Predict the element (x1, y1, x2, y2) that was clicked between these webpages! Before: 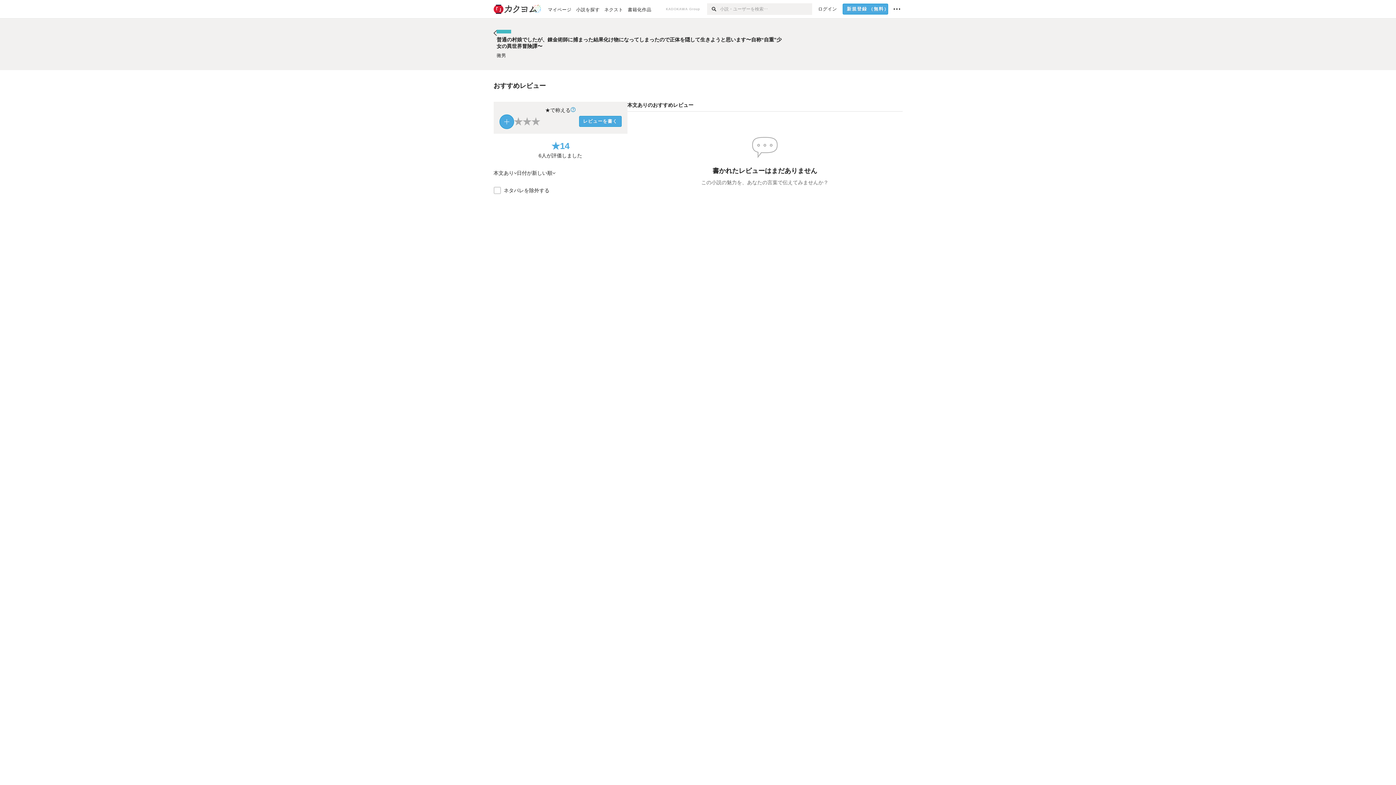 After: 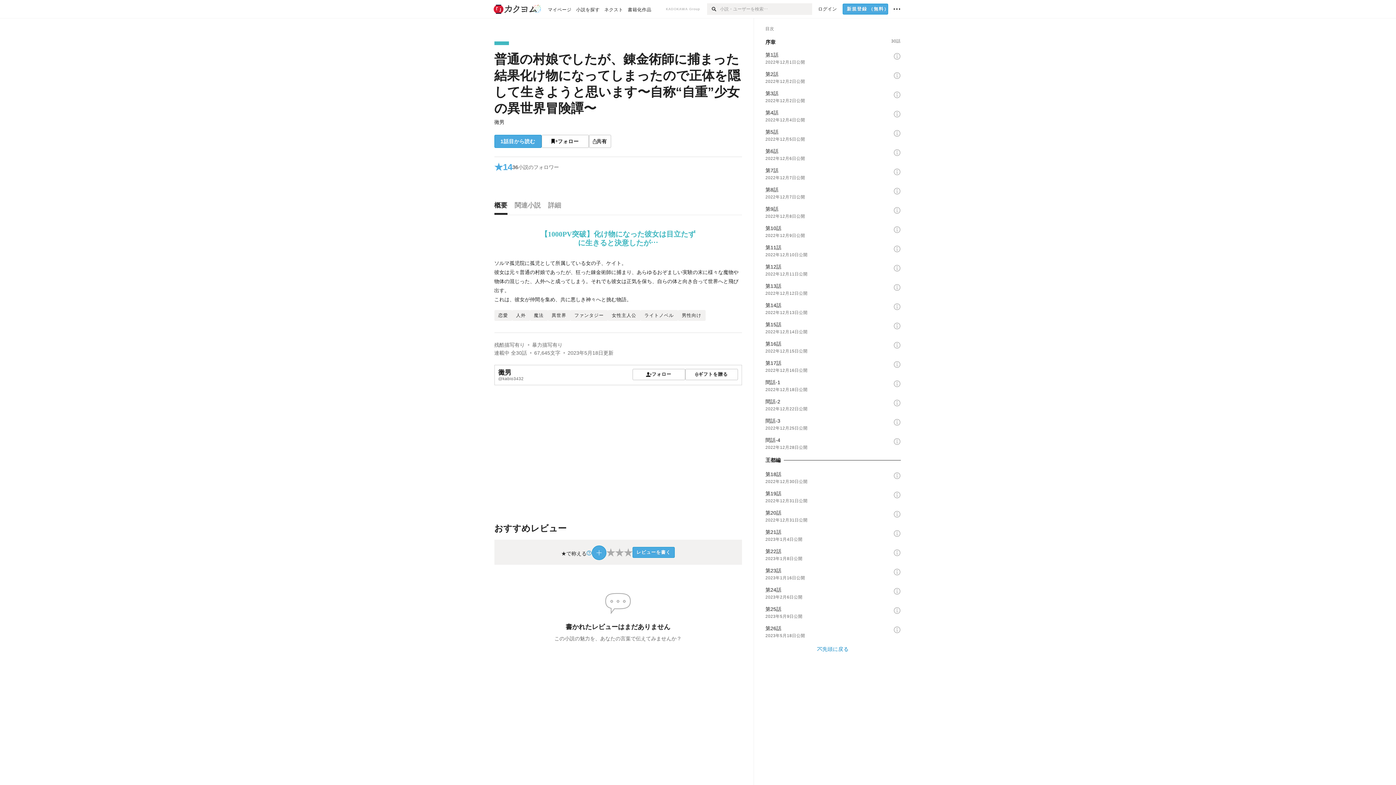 Action: bbox: (493, 29, 496, 36)